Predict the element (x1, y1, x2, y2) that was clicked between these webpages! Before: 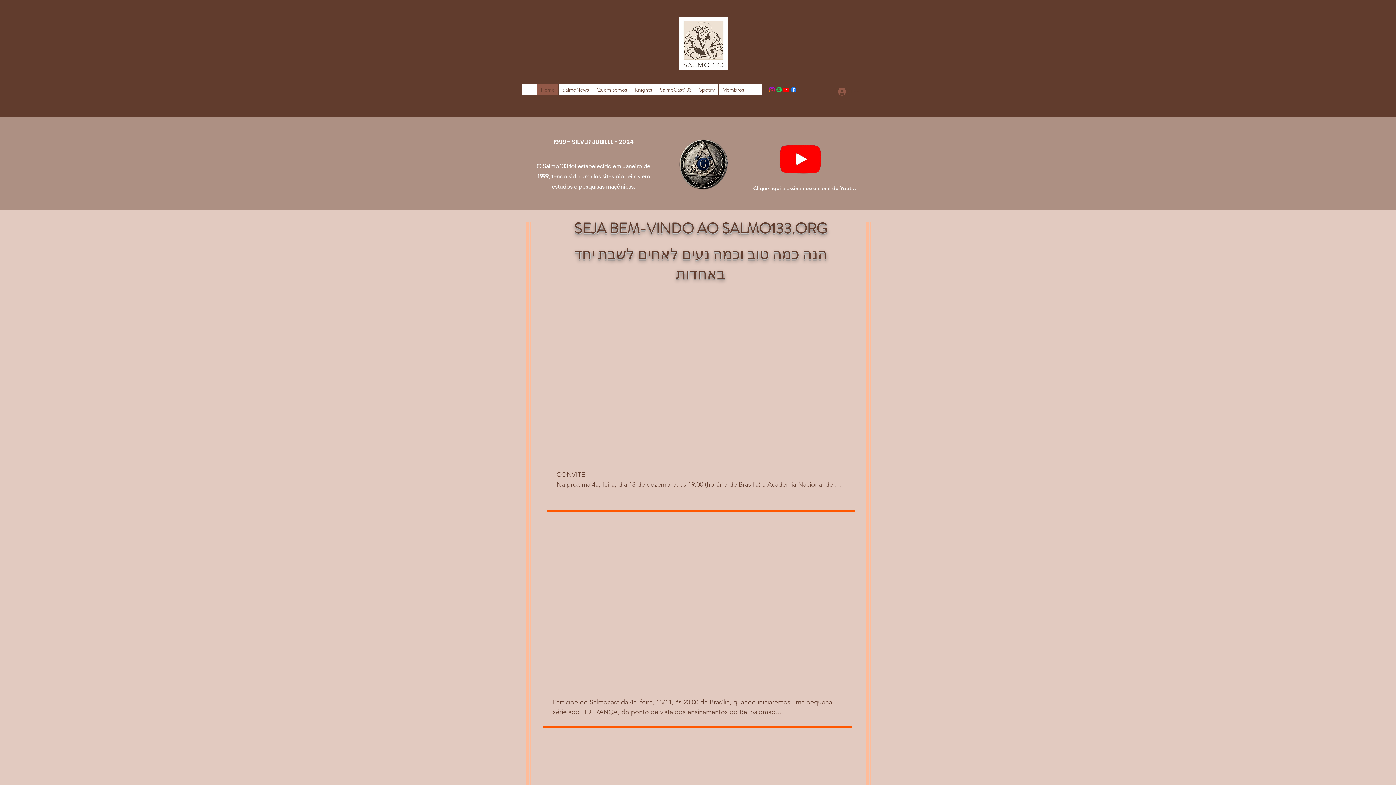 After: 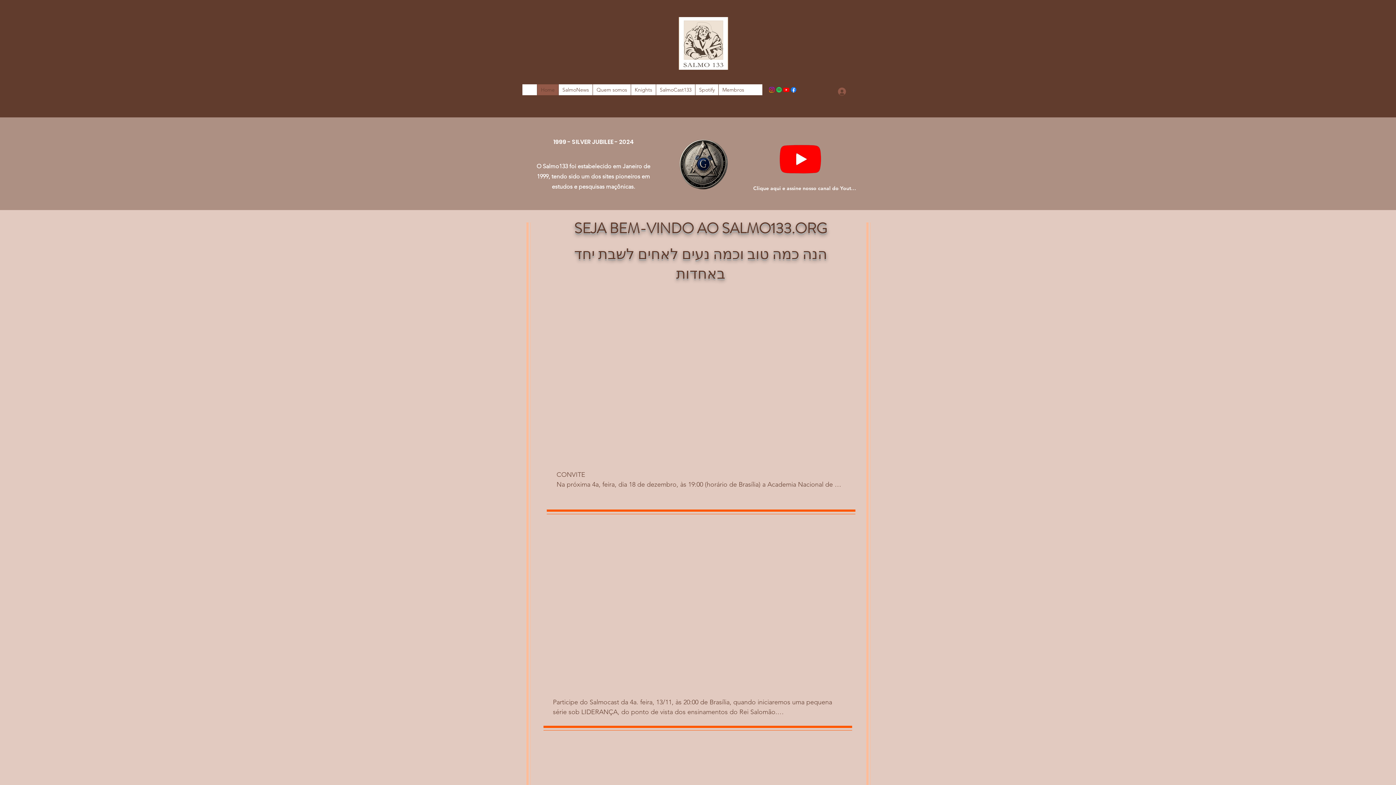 Action: label: Instagram bbox: (768, 86, 775, 93)